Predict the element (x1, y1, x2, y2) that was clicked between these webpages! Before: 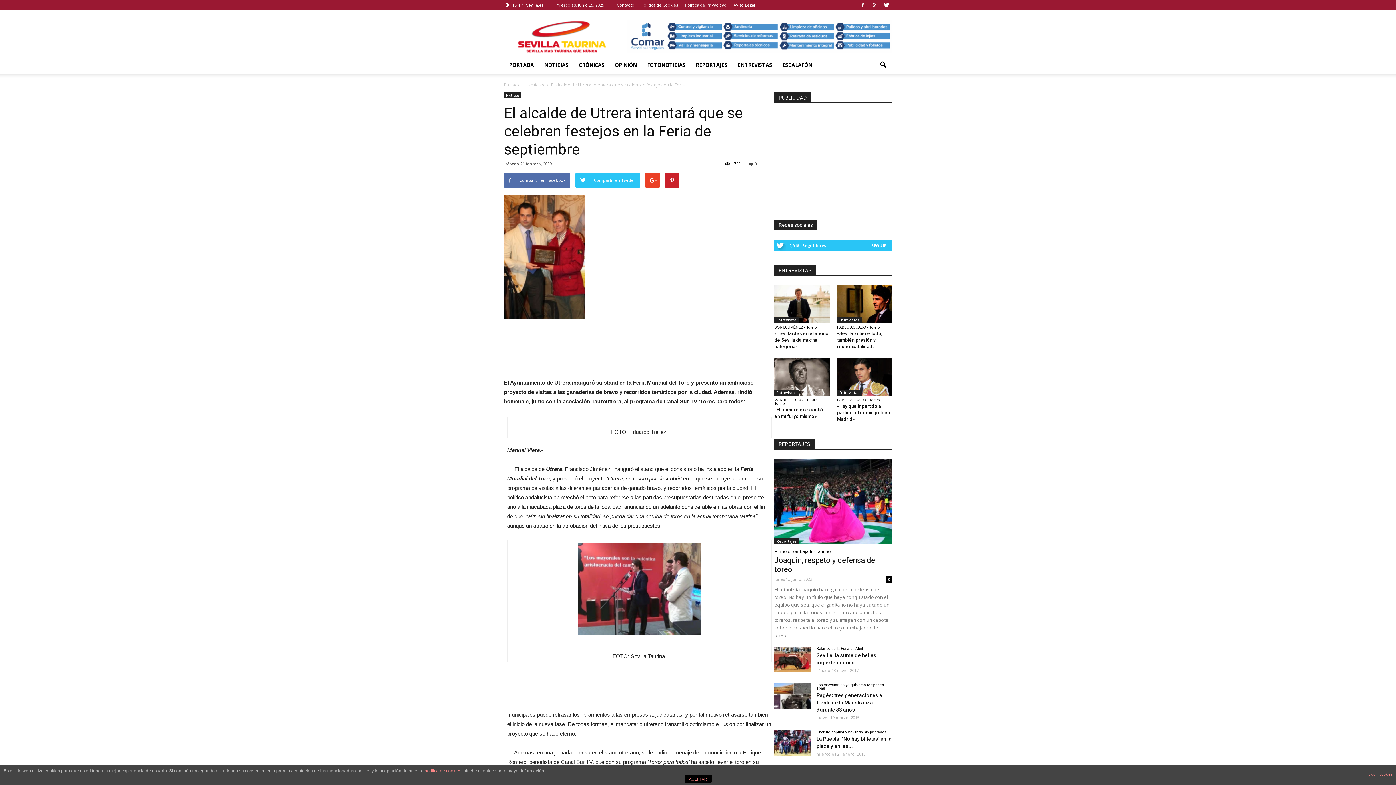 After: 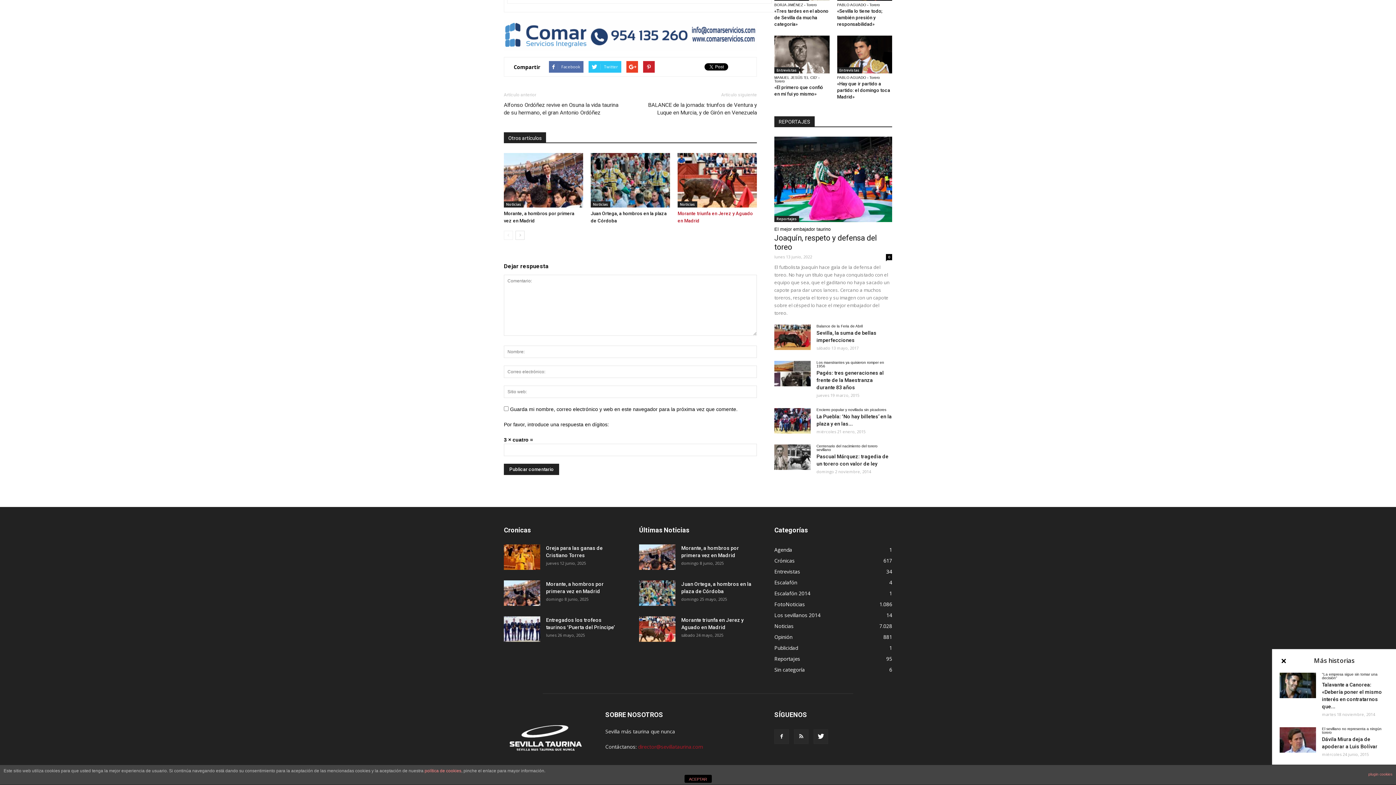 Action: bbox: (748, 161, 757, 166) label: 0